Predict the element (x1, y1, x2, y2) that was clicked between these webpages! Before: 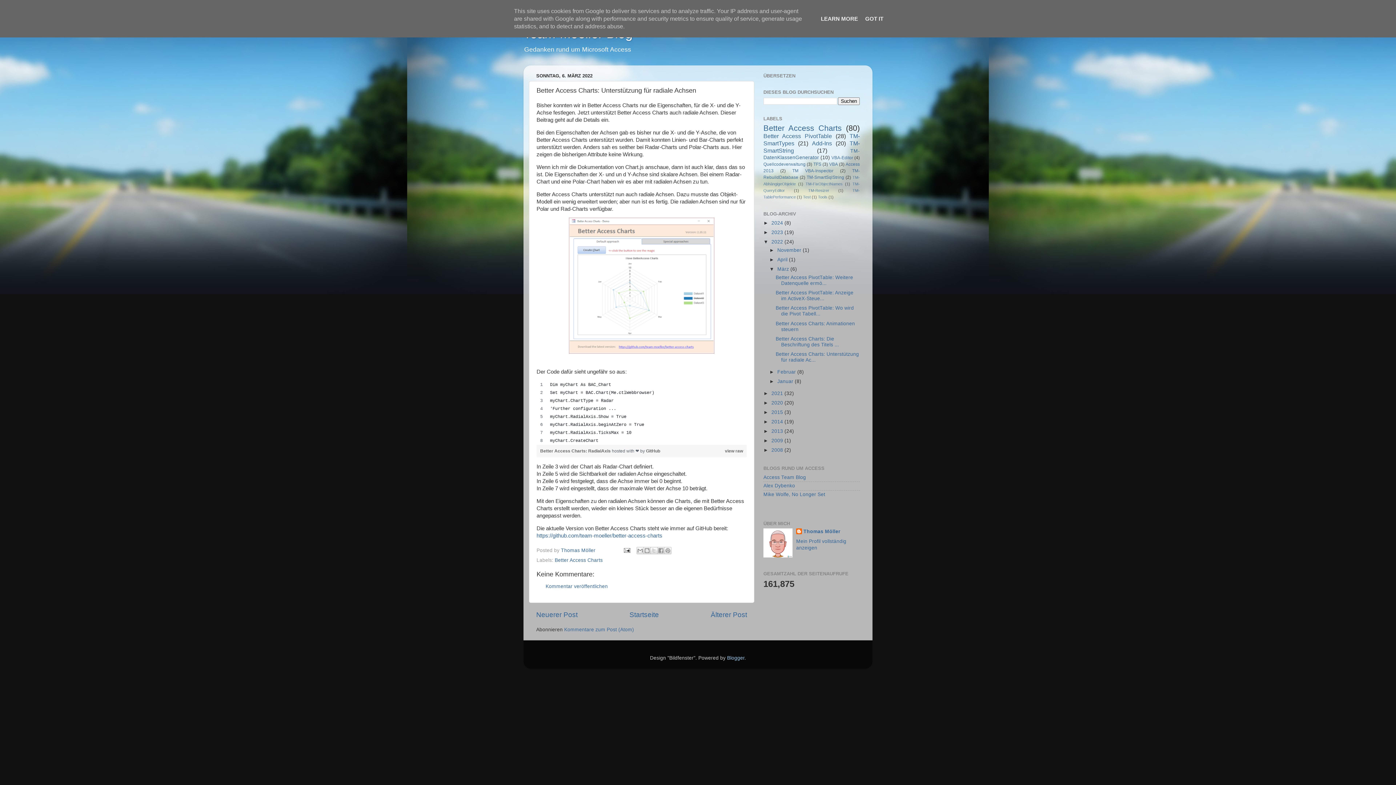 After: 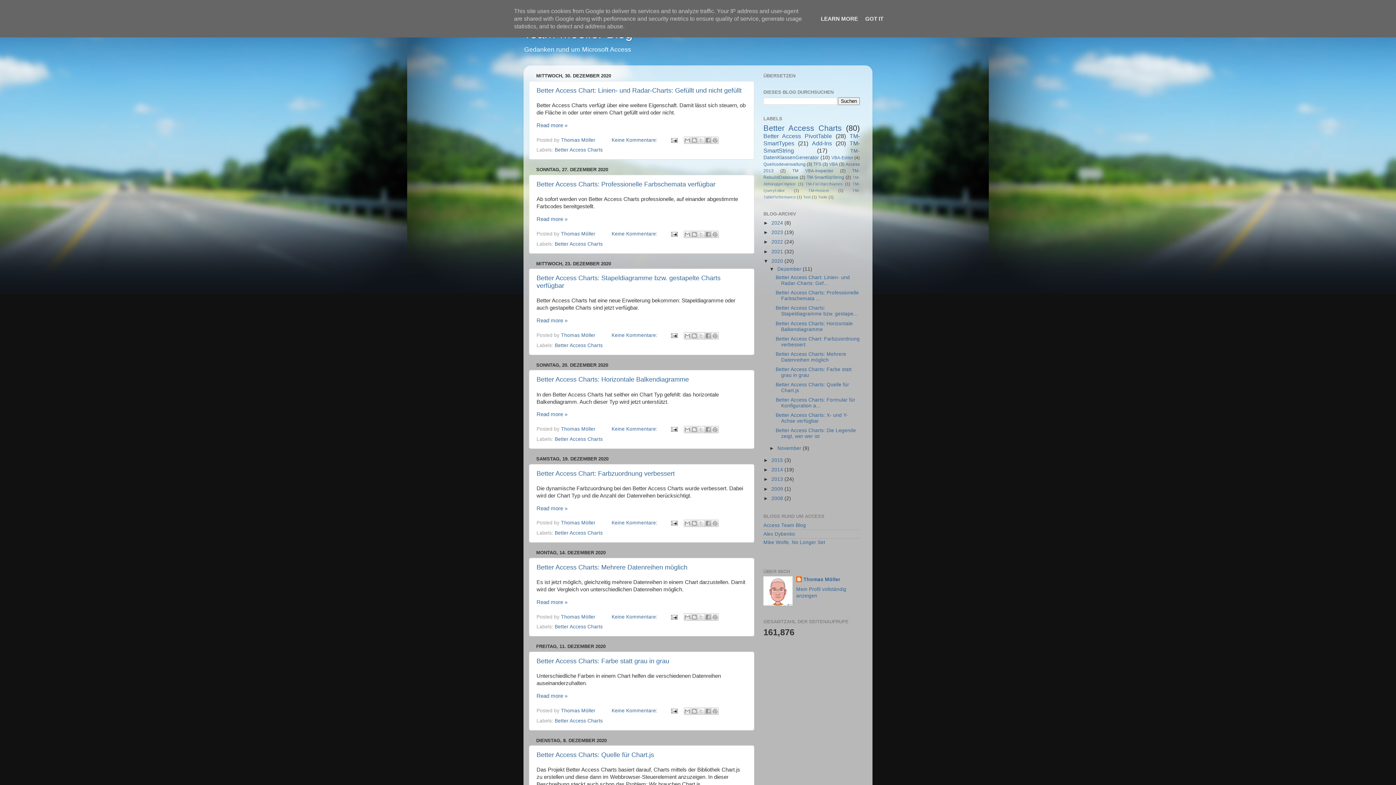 Action: label: 2020  bbox: (771, 400, 784, 405)